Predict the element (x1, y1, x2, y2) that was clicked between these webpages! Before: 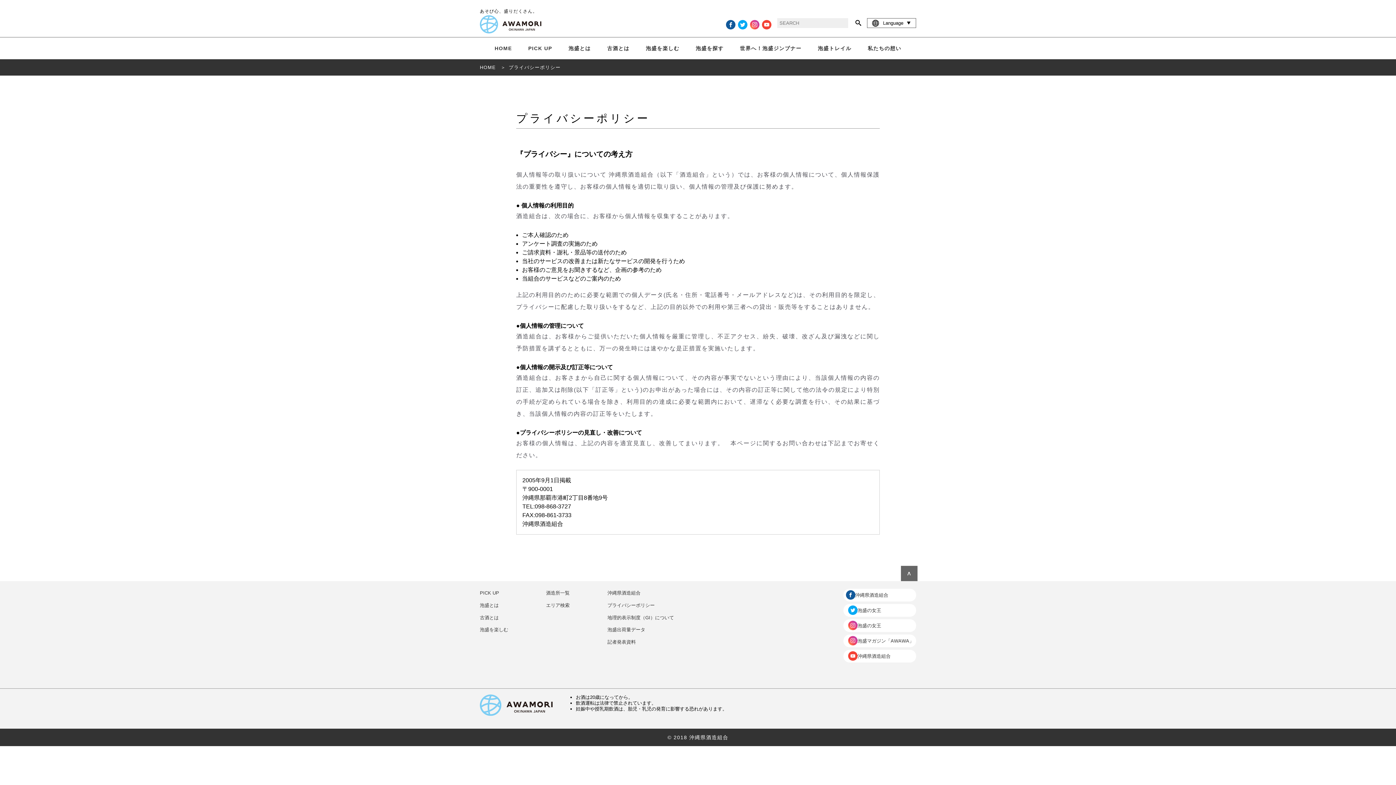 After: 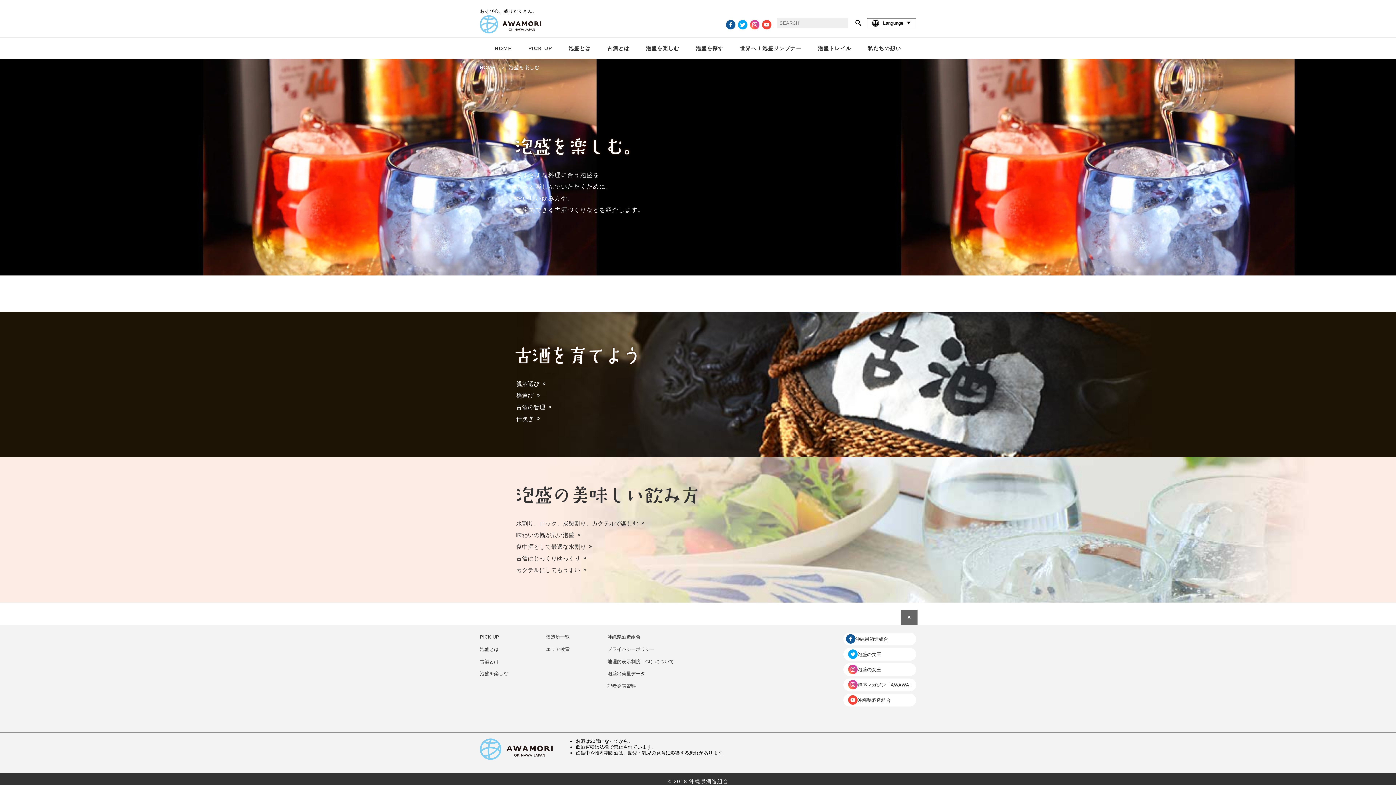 Action: bbox: (480, 623, 546, 636) label: 泡盛を楽しむ